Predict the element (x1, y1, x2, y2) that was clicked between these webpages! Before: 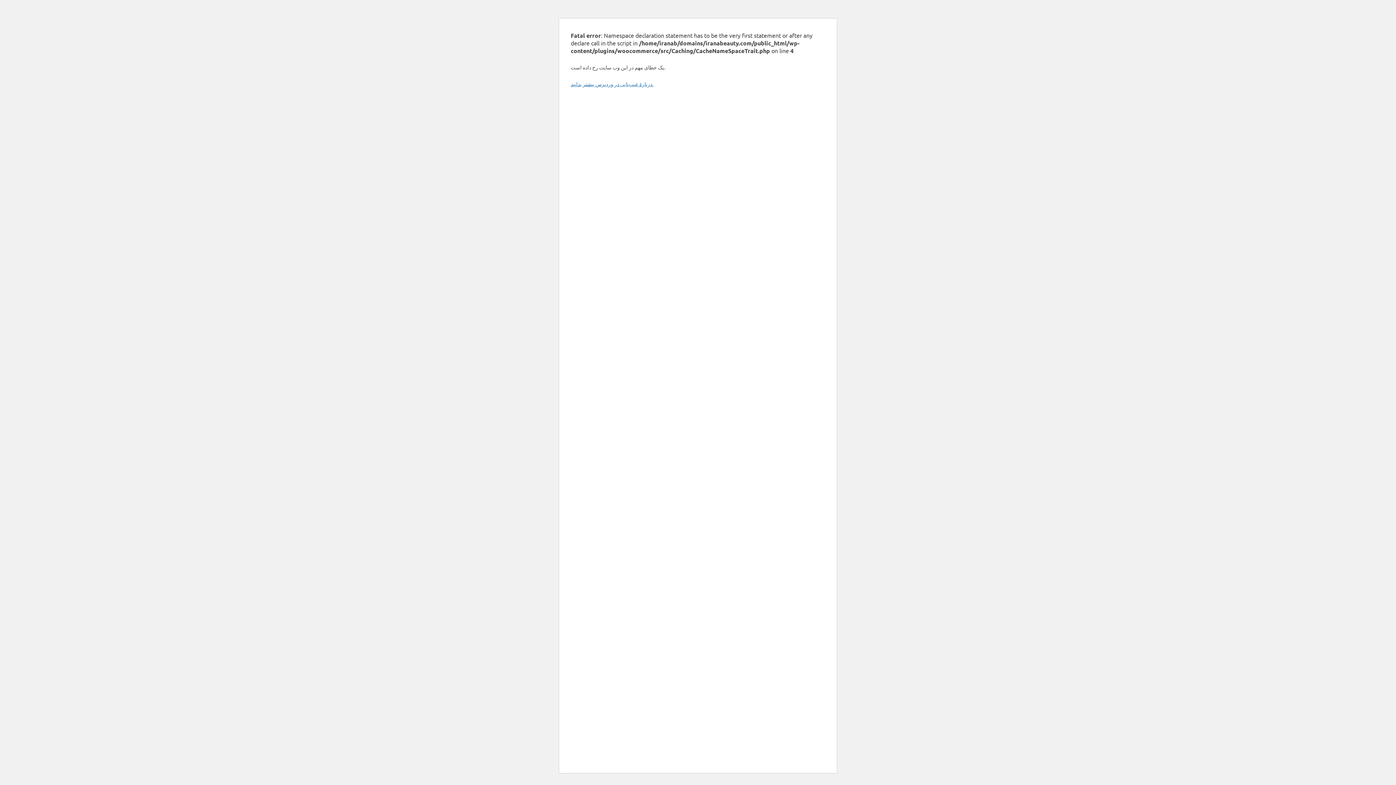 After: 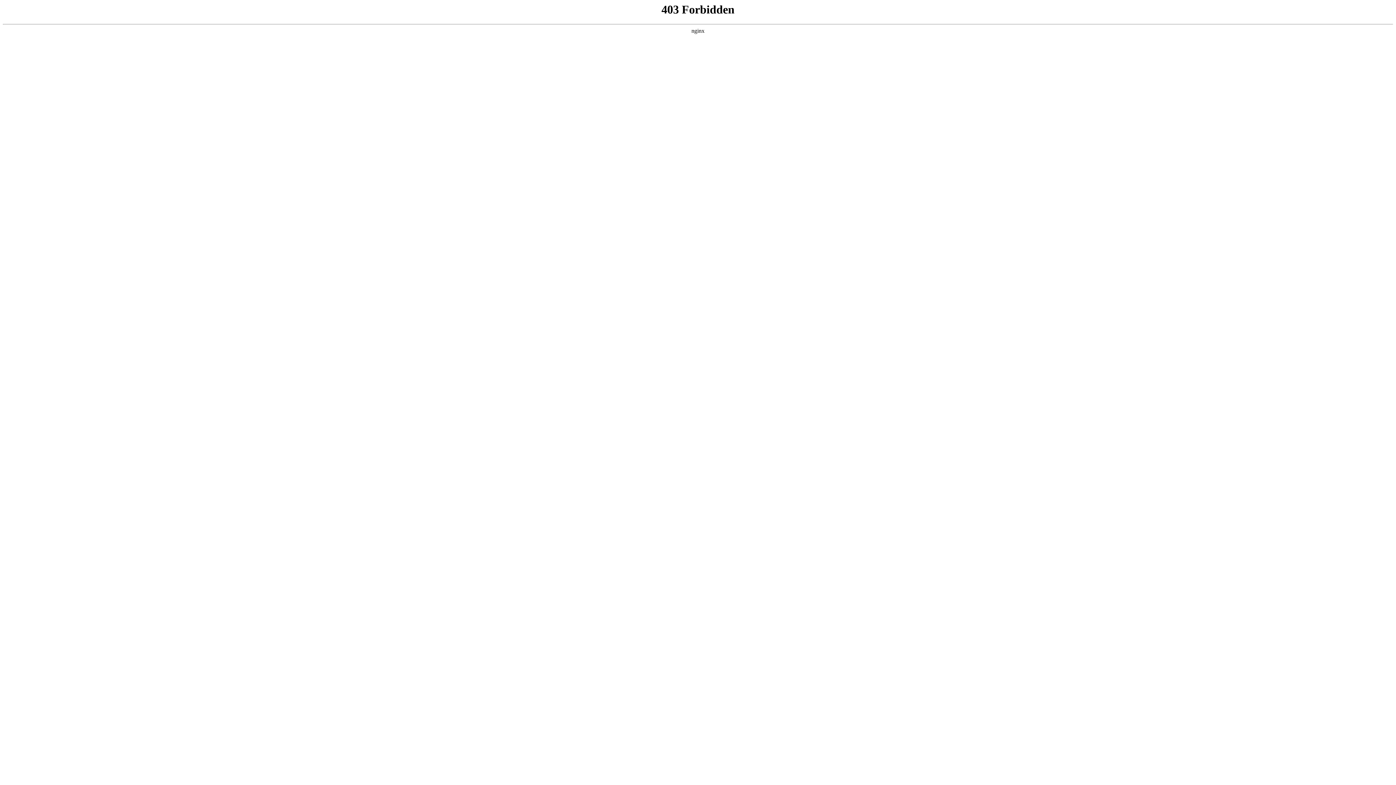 Action: bbox: (570, 80, 653, 87) label: دربارهٔ عیب‌یابی در وردپرس بیشتر بدانید.